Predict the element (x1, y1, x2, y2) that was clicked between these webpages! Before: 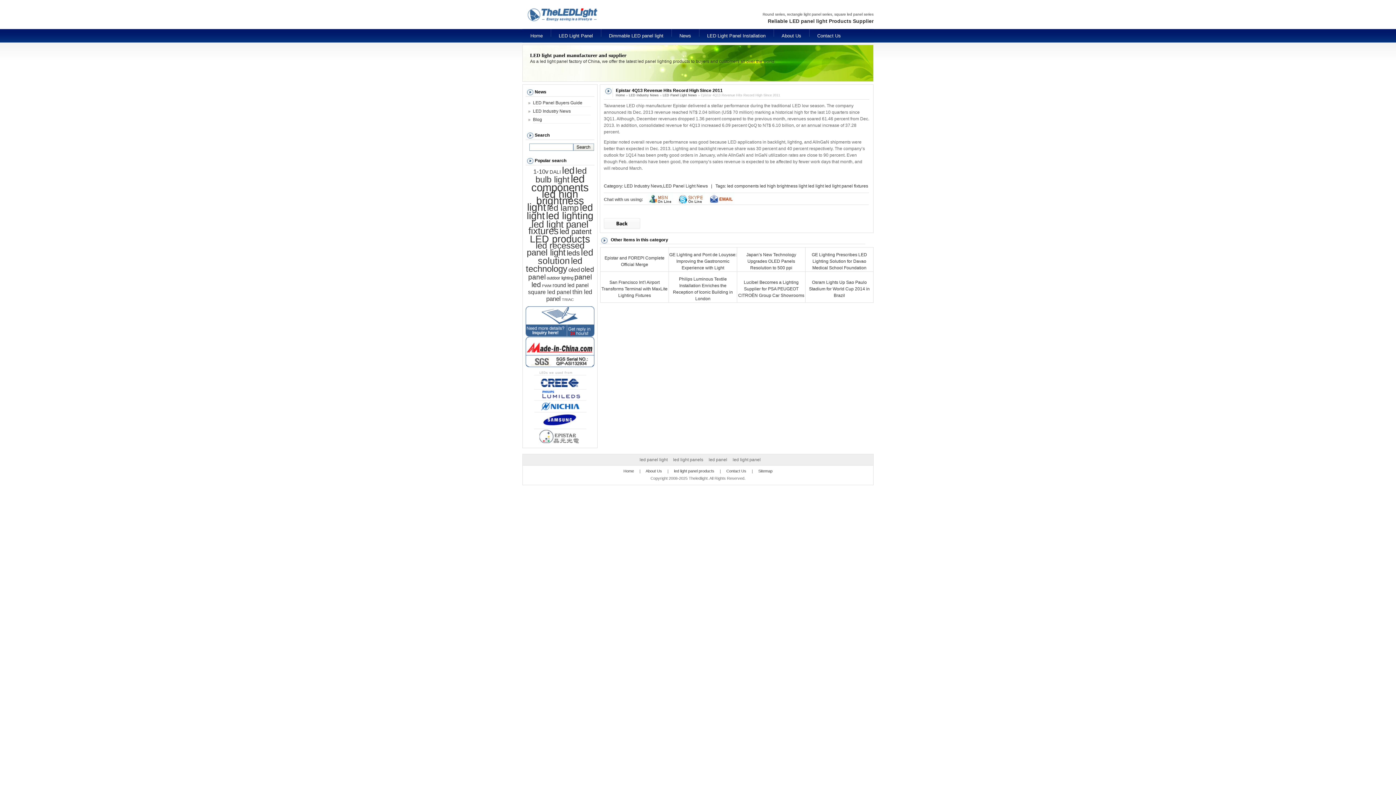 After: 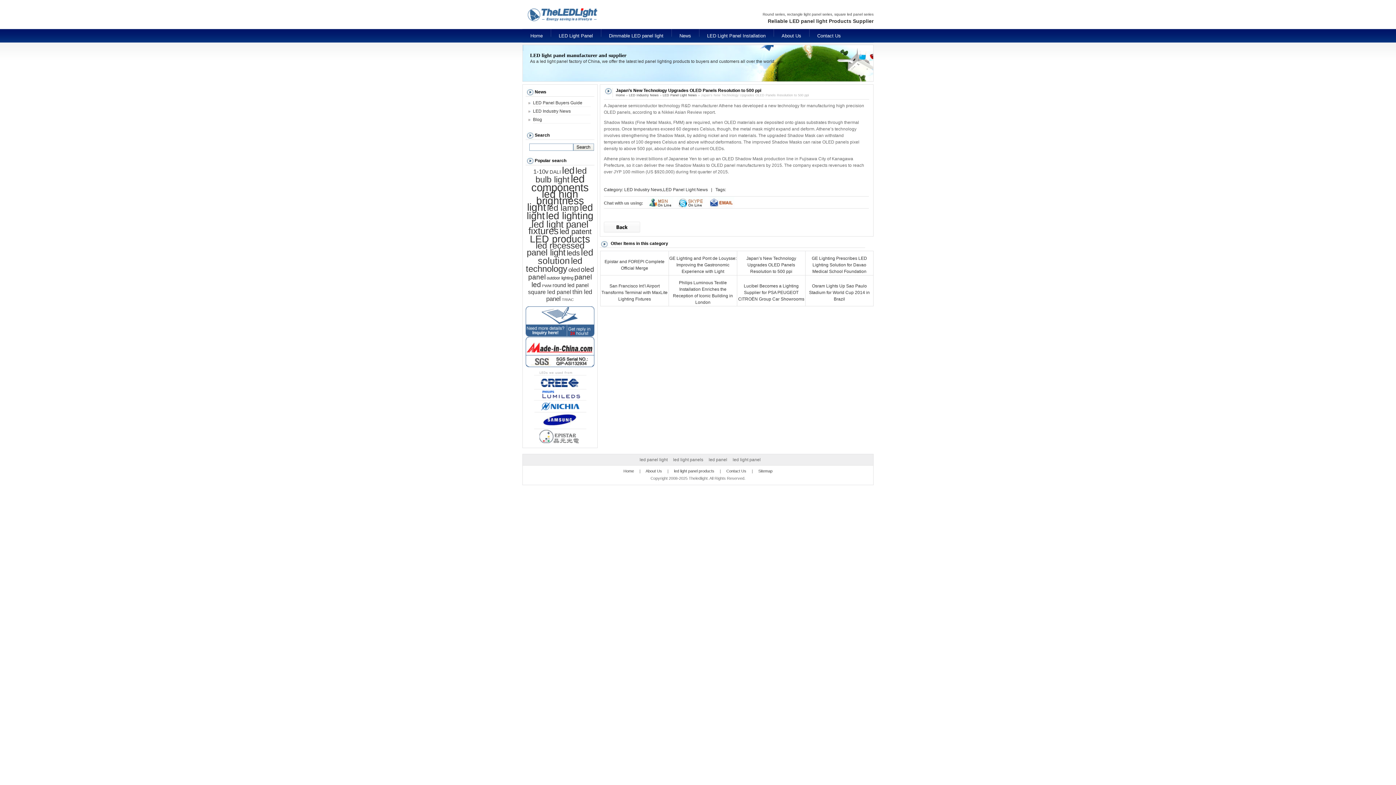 Action: bbox: (746, 252, 796, 270) label: Japan’s New Technology Upgrades OLED Panels Resolution to 500 ppi